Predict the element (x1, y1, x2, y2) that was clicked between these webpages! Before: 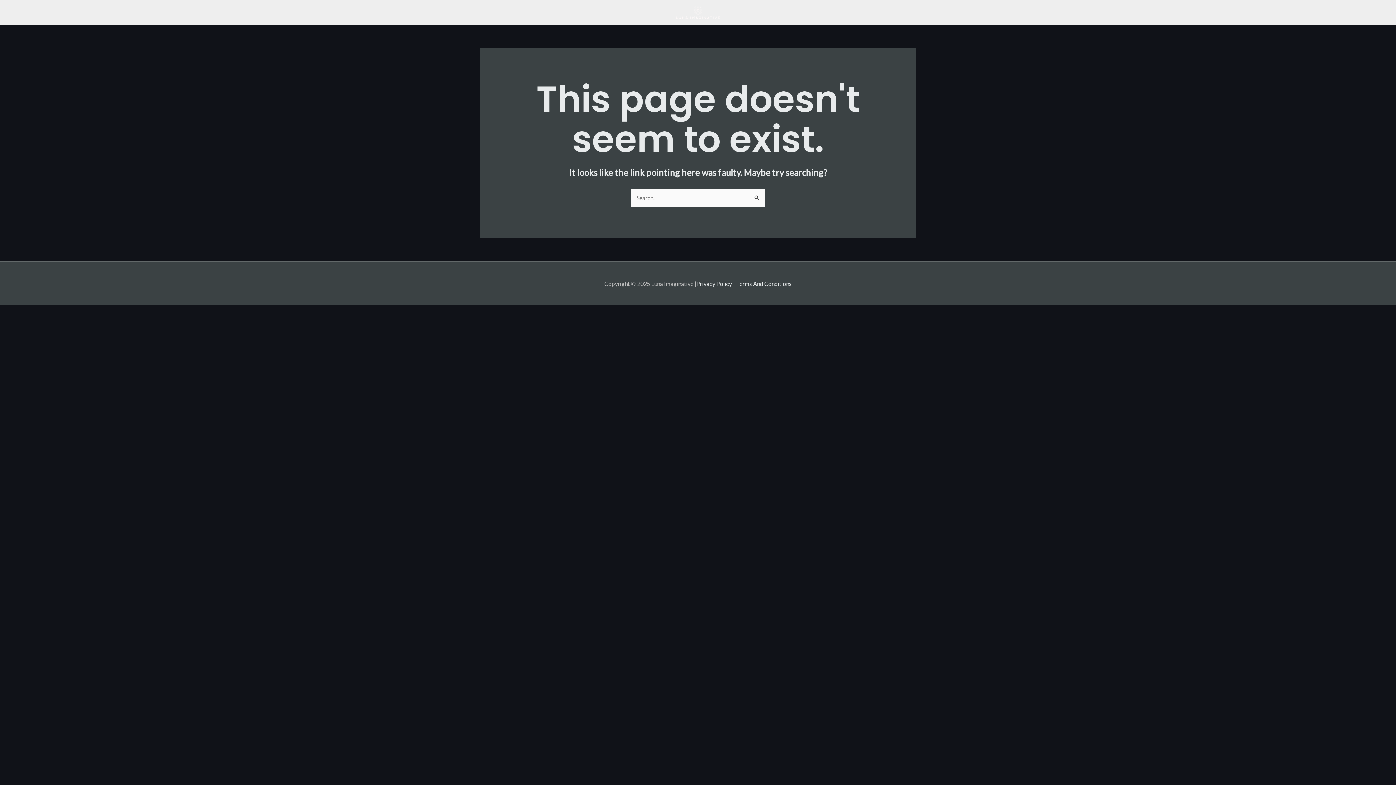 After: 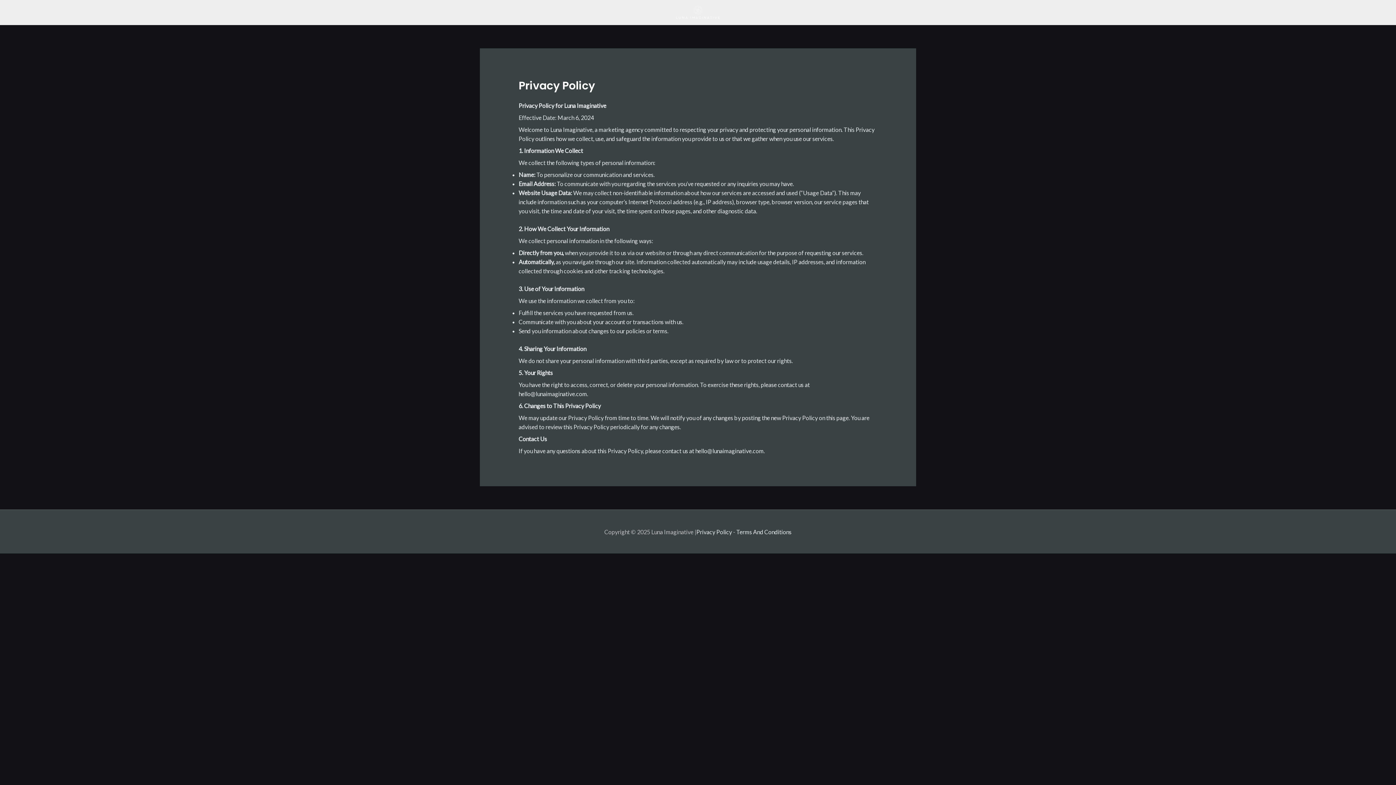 Action: label: Privacy Policy bbox: (696, 280, 732, 287)